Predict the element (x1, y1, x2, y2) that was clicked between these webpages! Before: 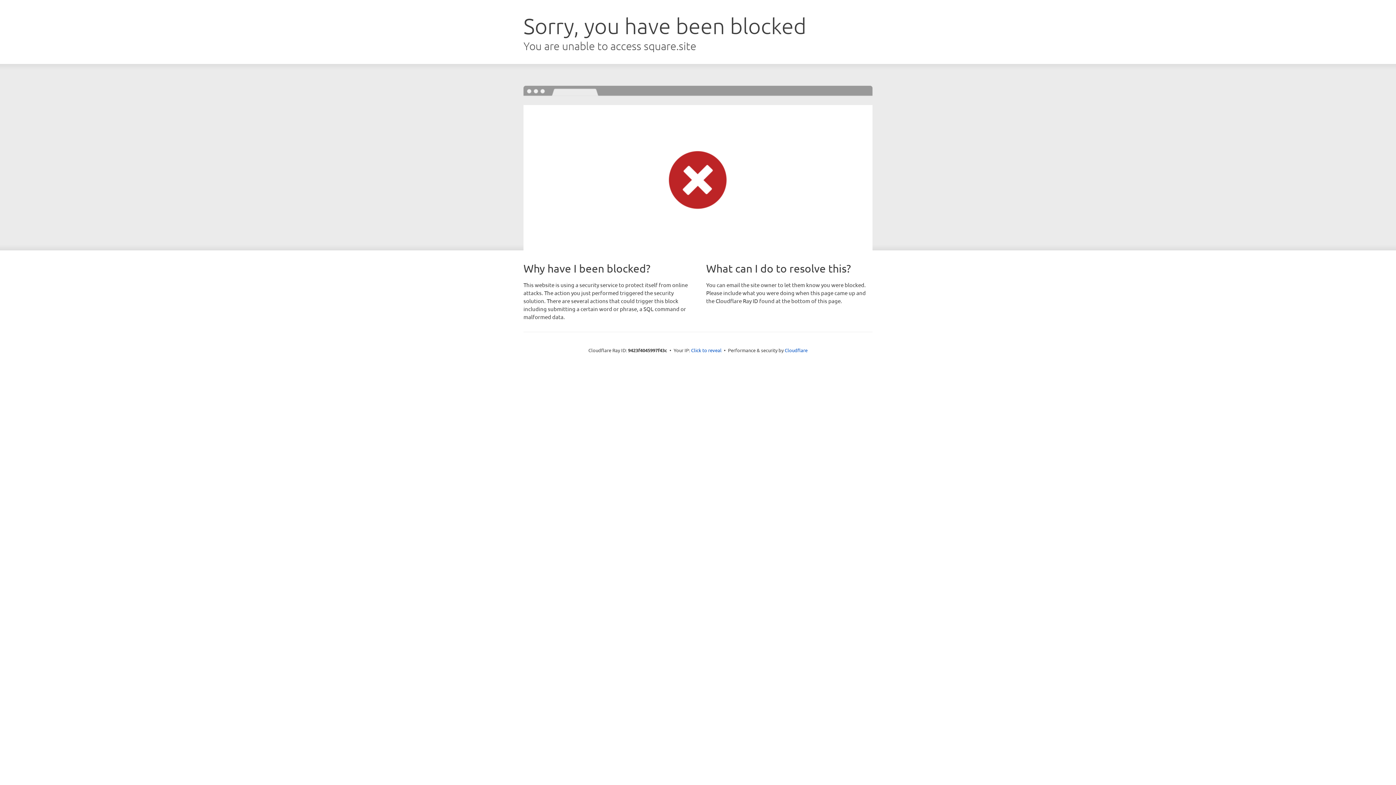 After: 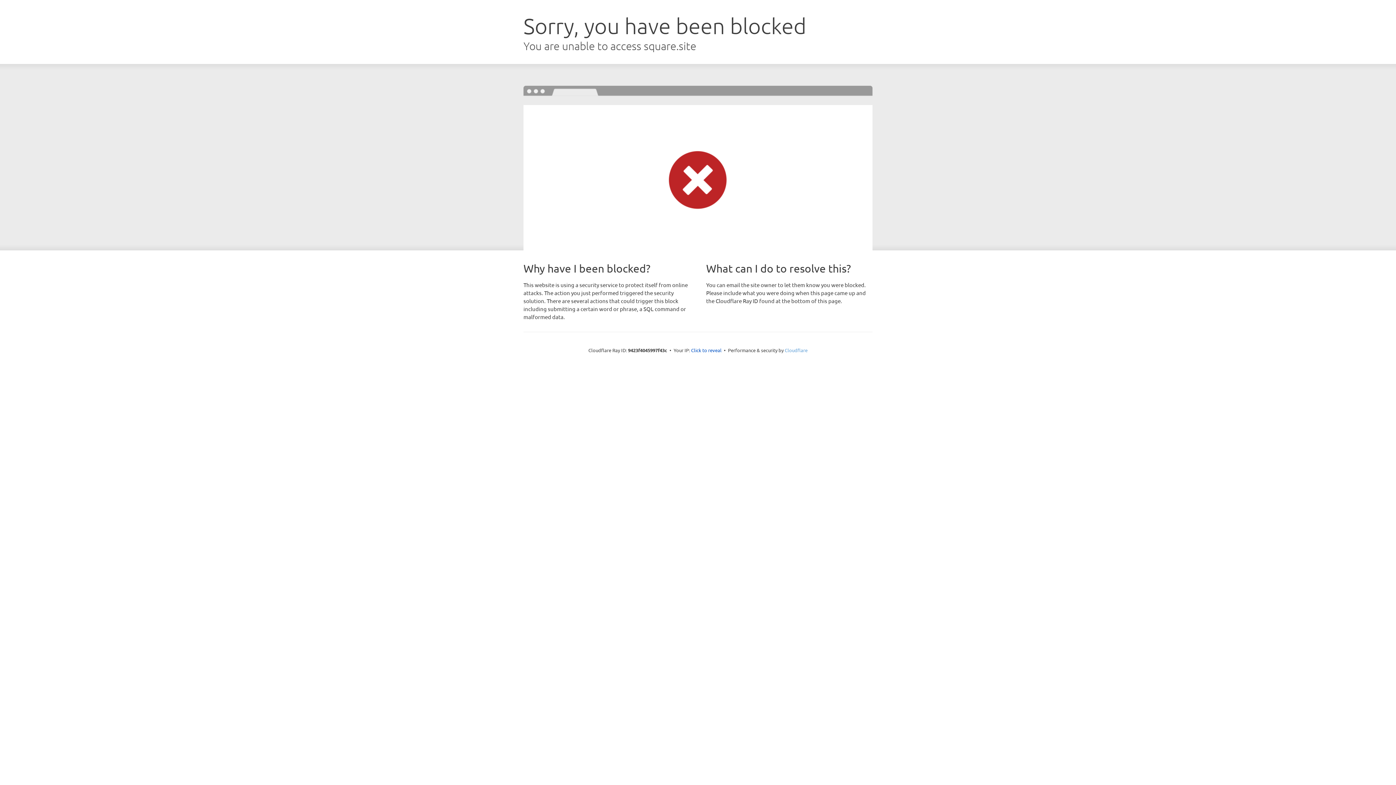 Action: label: Cloudflare bbox: (784, 347, 807, 353)